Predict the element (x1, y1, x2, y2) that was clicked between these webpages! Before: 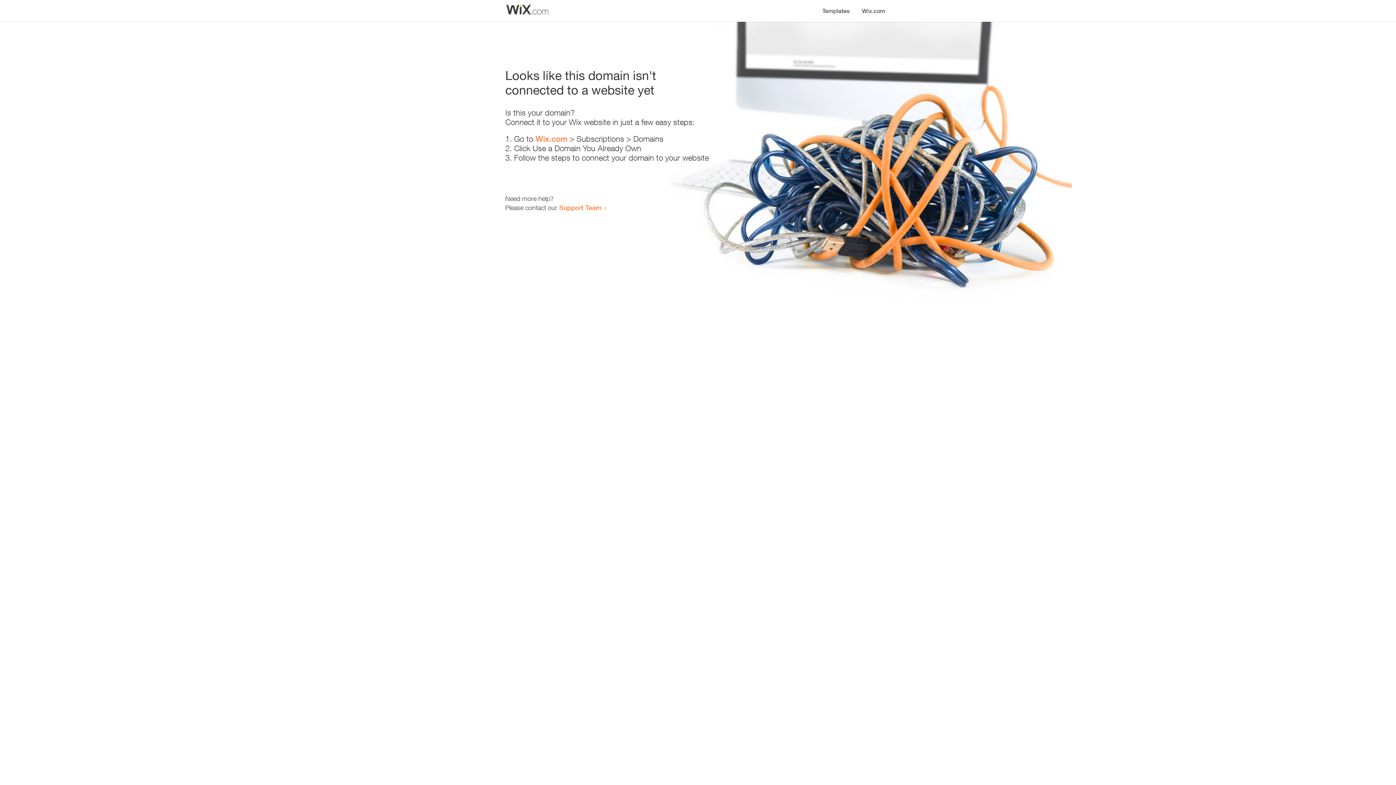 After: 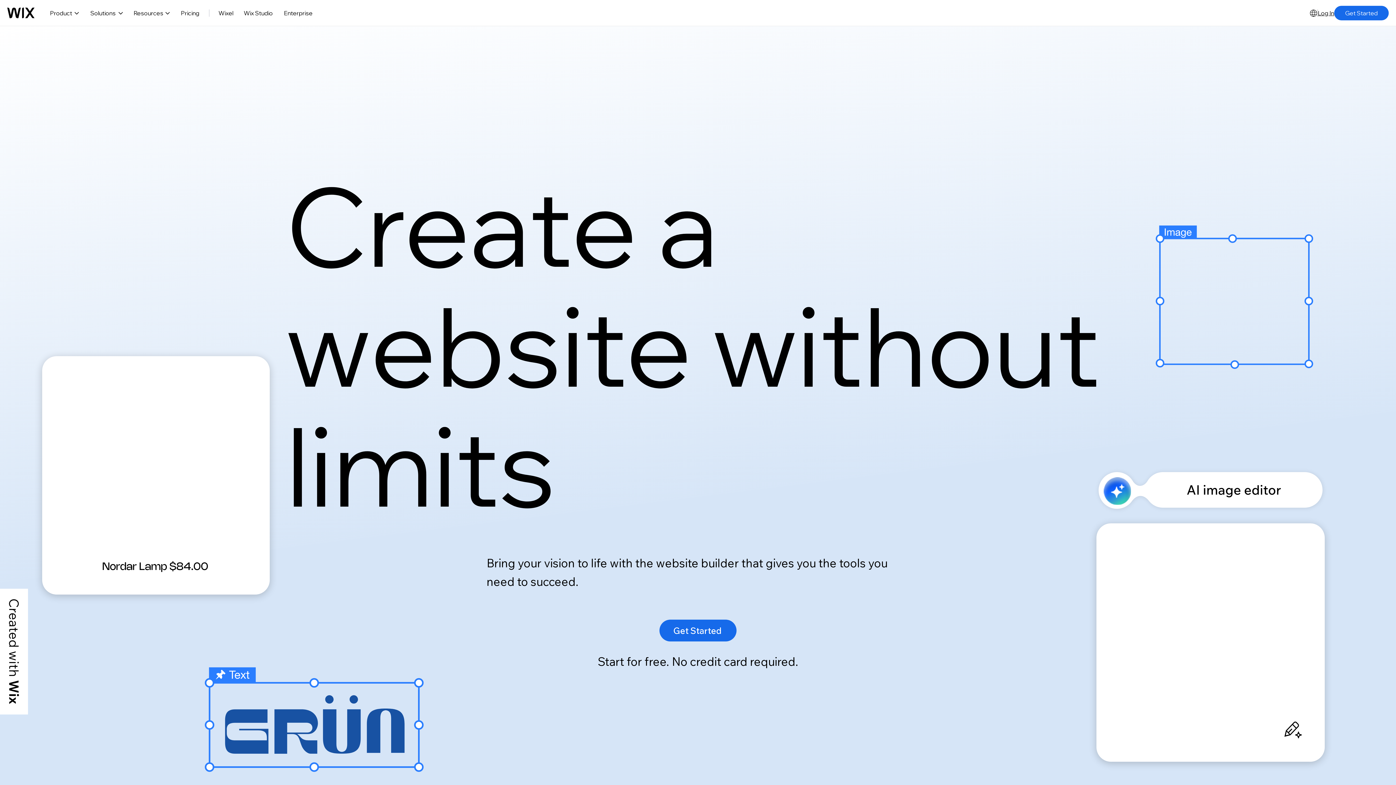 Action: label: Wix.com bbox: (856, 0, 890, 14)